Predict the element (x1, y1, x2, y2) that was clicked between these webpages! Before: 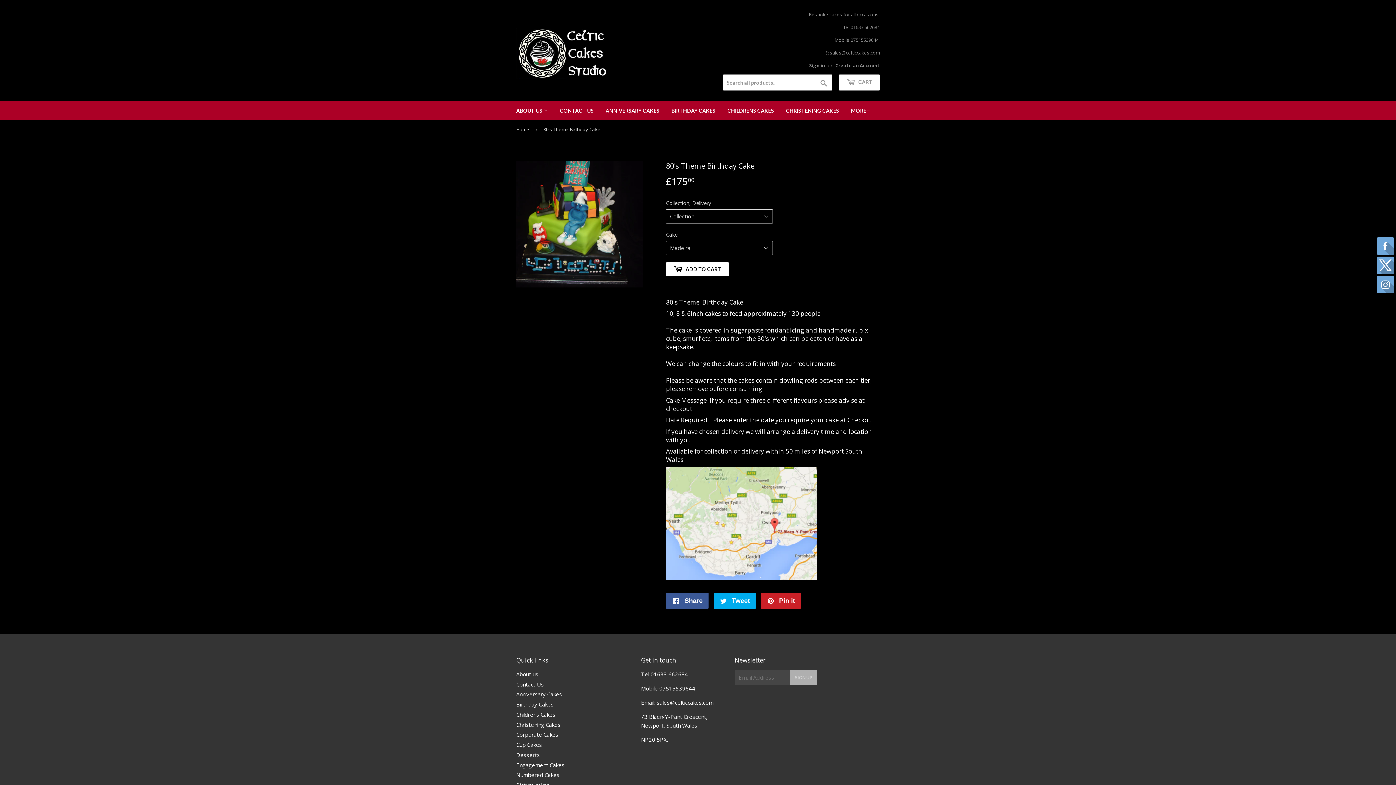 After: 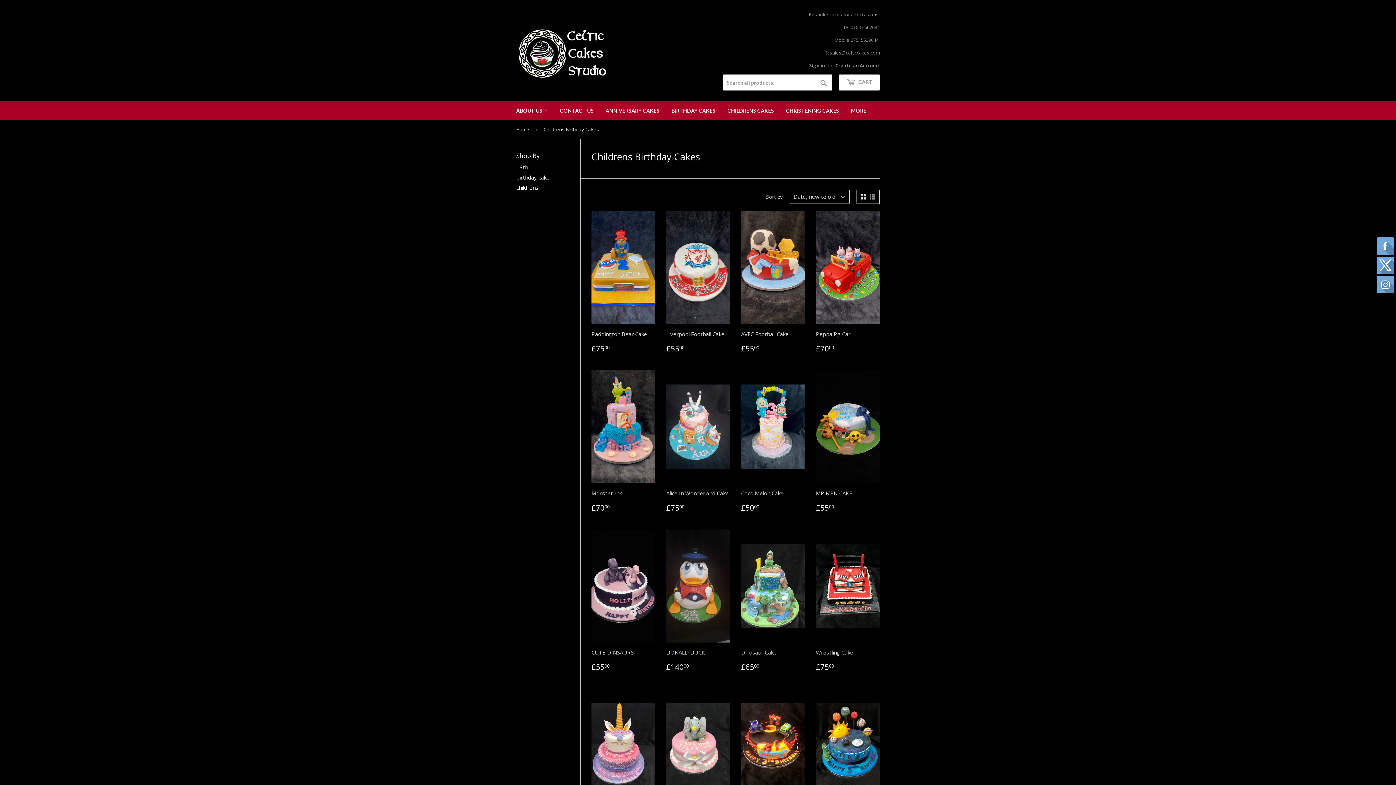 Action: label: Childrens Cakes bbox: (516, 711, 555, 718)